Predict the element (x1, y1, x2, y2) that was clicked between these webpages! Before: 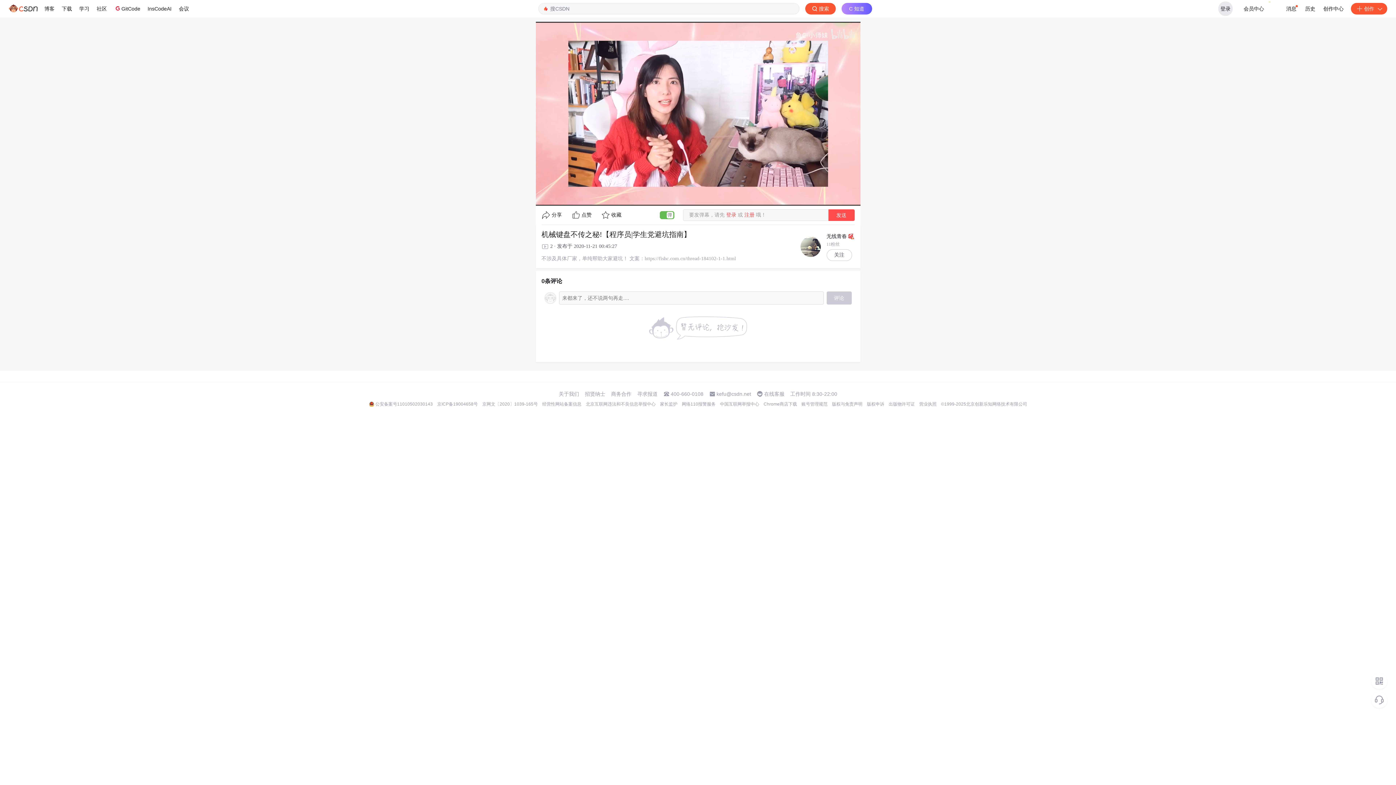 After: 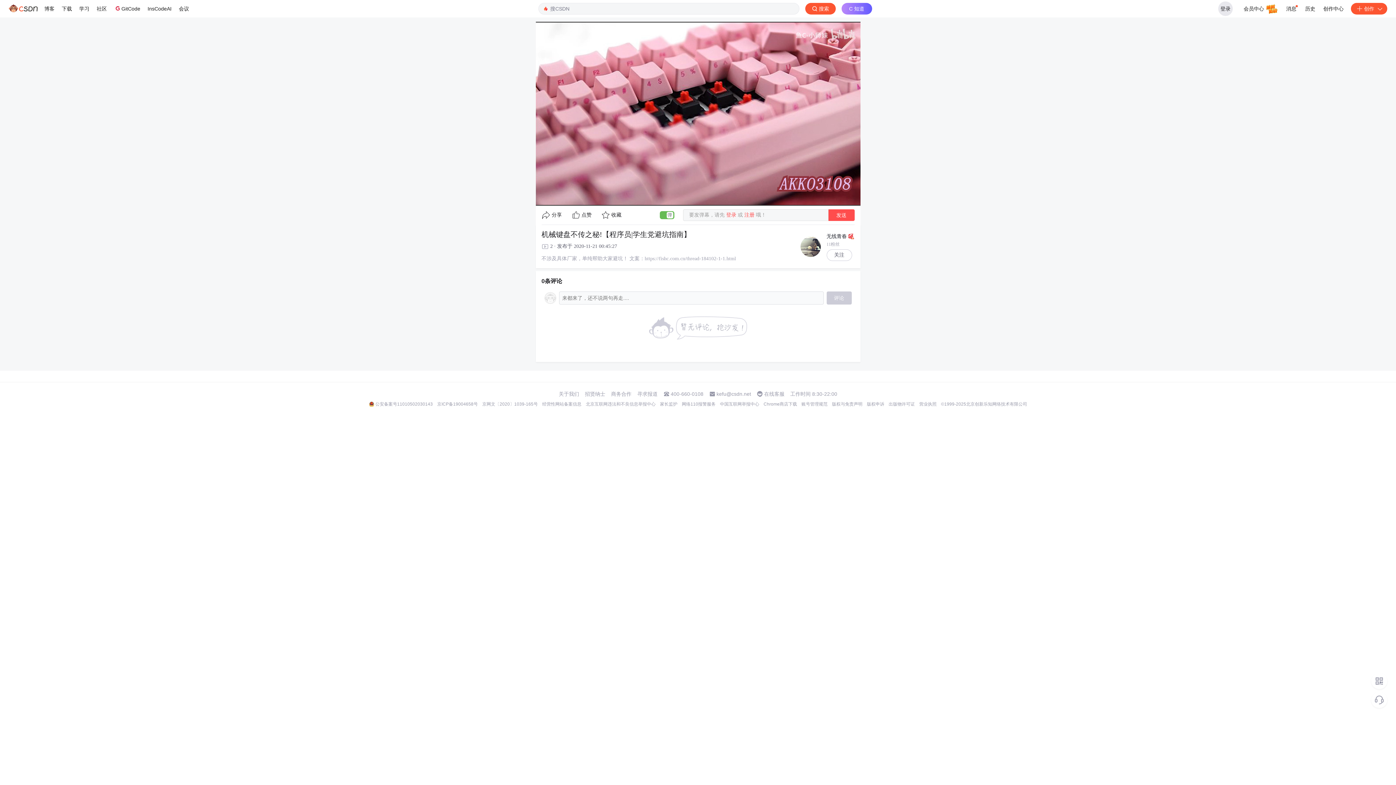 Action: label: 家长监护 bbox: (660, 401, 677, 407)